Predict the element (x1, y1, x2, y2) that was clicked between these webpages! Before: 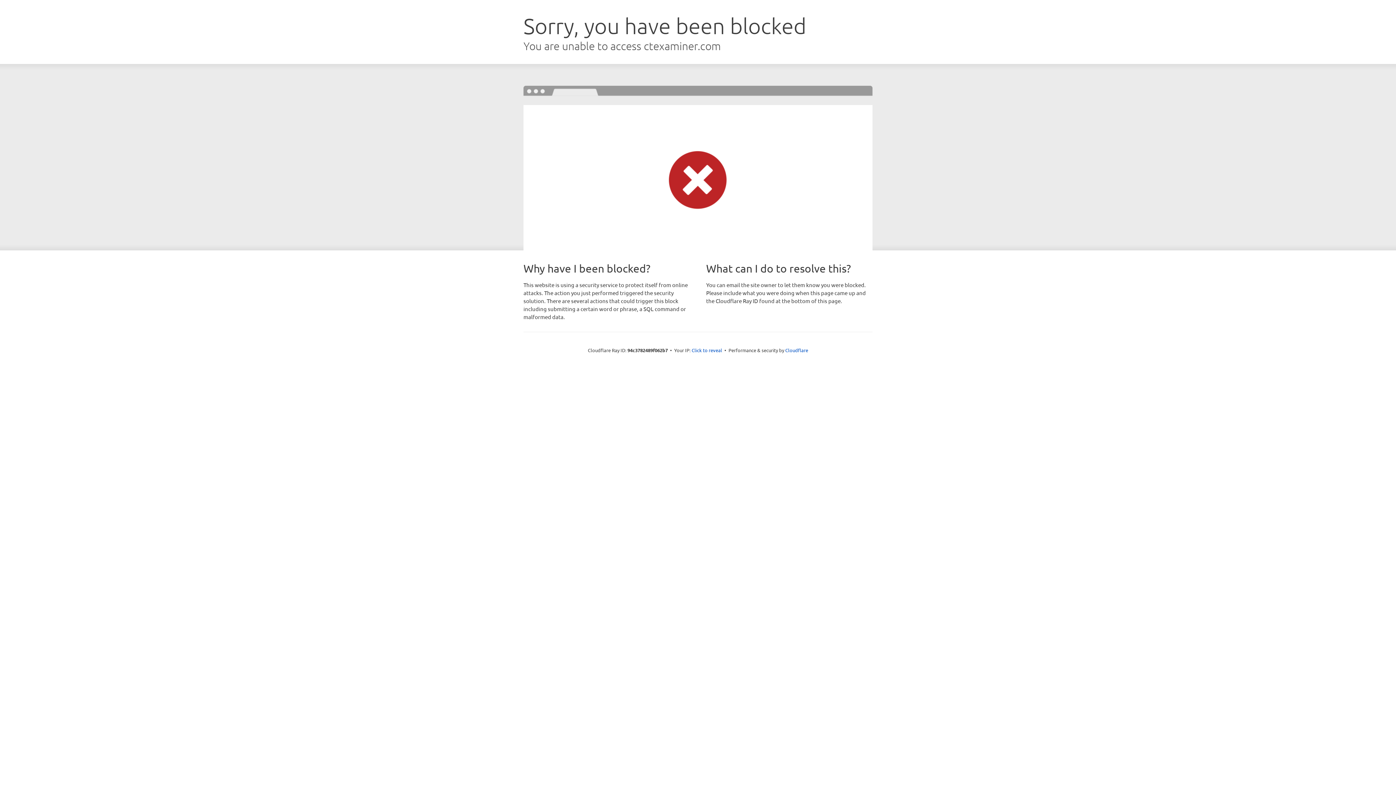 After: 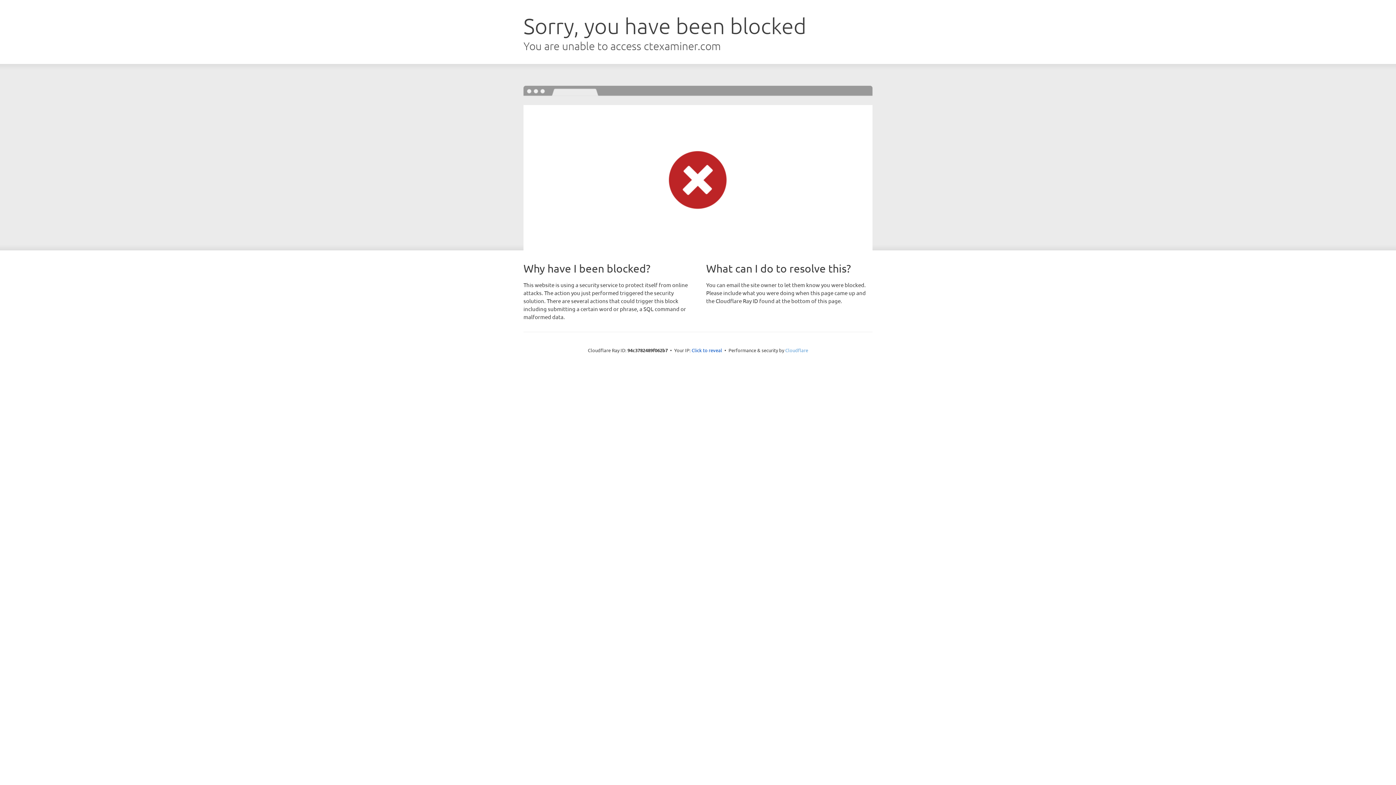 Action: bbox: (785, 347, 808, 353) label: Cloudflare